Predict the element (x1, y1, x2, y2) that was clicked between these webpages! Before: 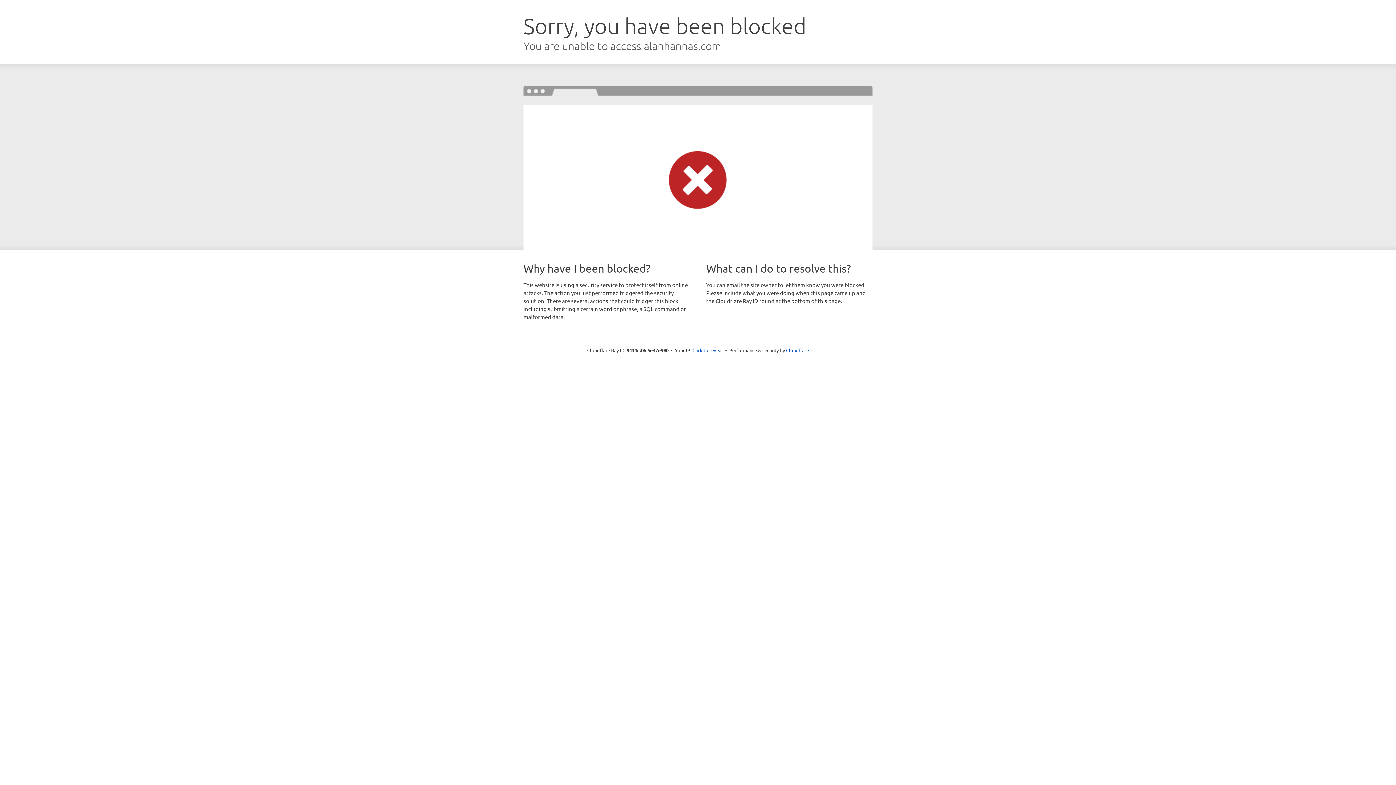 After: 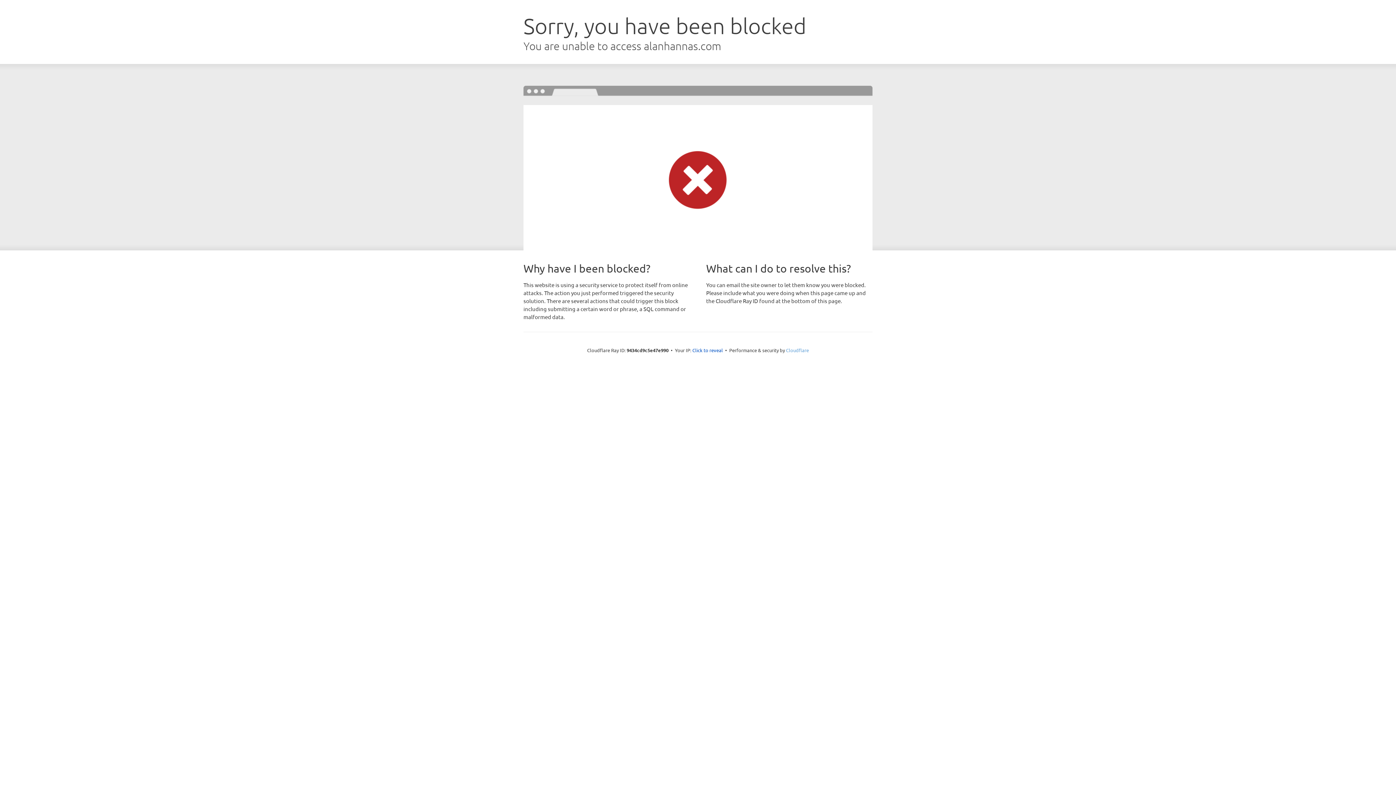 Action: bbox: (786, 347, 809, 353) label: Cloudflare